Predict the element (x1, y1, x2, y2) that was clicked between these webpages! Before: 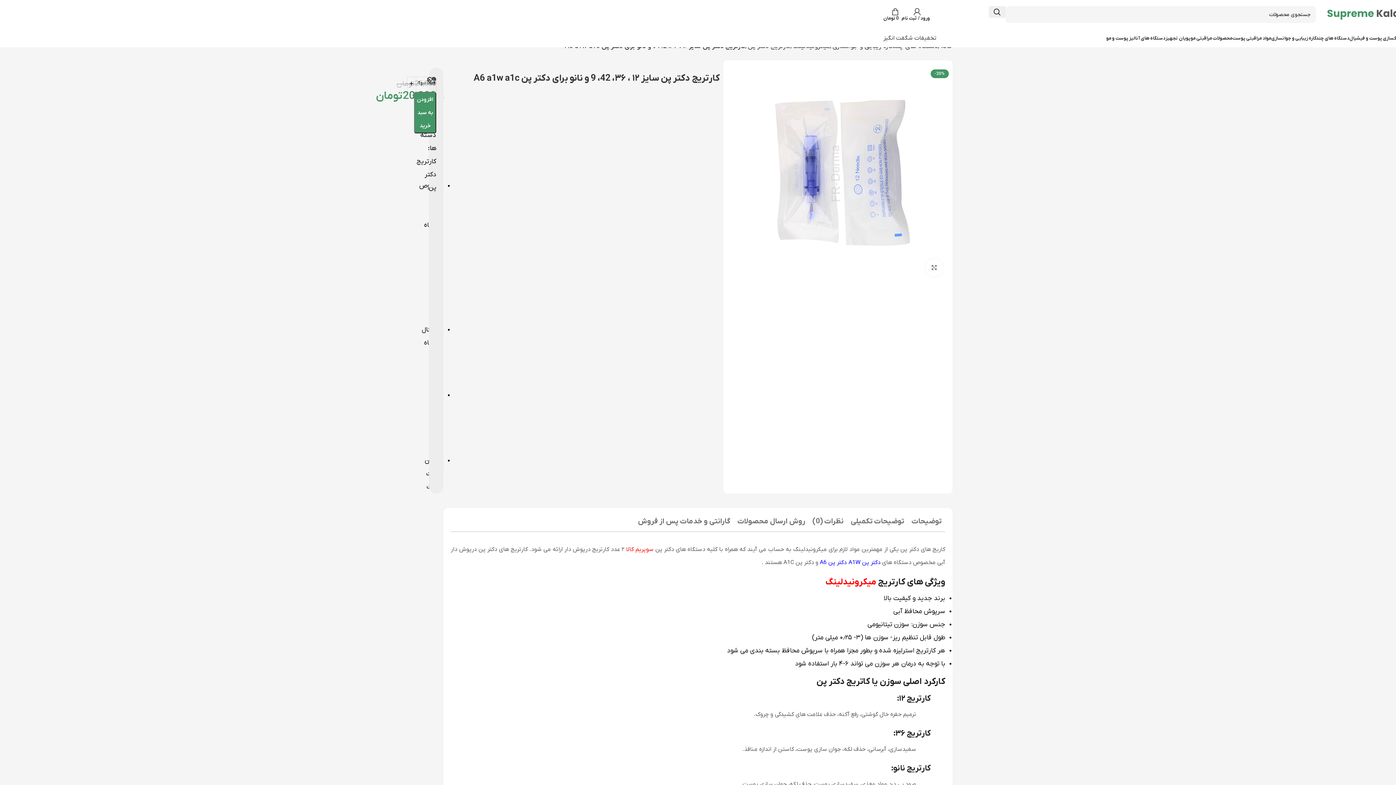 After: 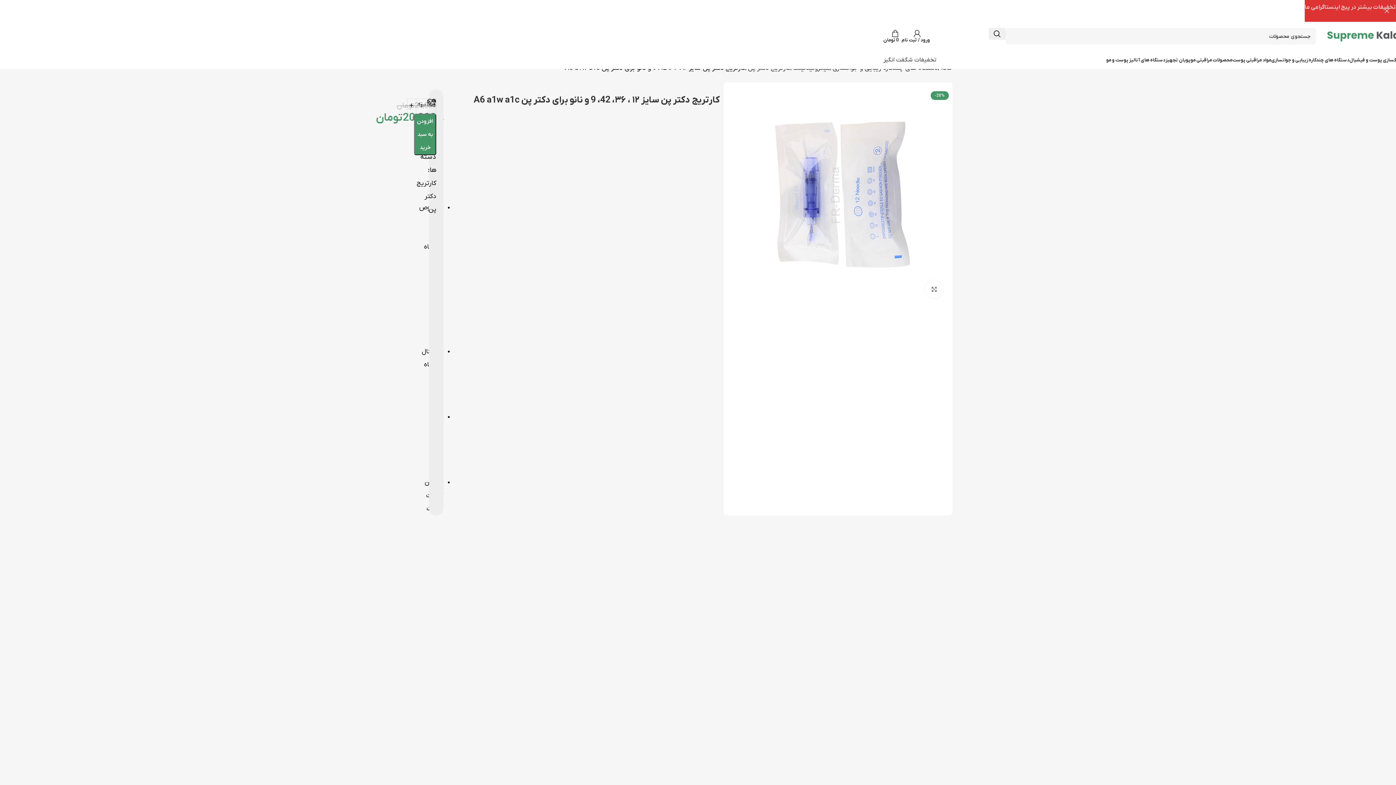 Action: bbox: (809, 513, 847, 531) label: نظرات (0)